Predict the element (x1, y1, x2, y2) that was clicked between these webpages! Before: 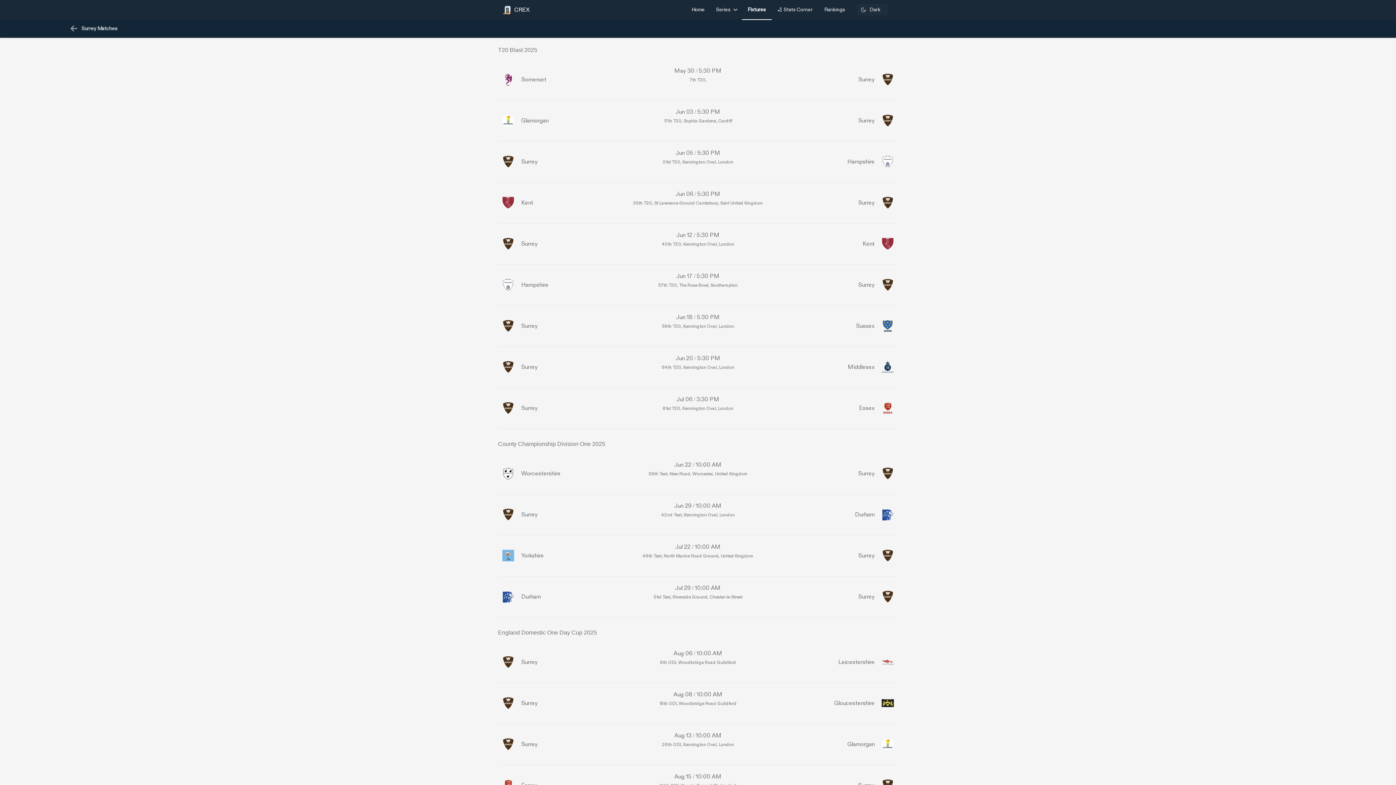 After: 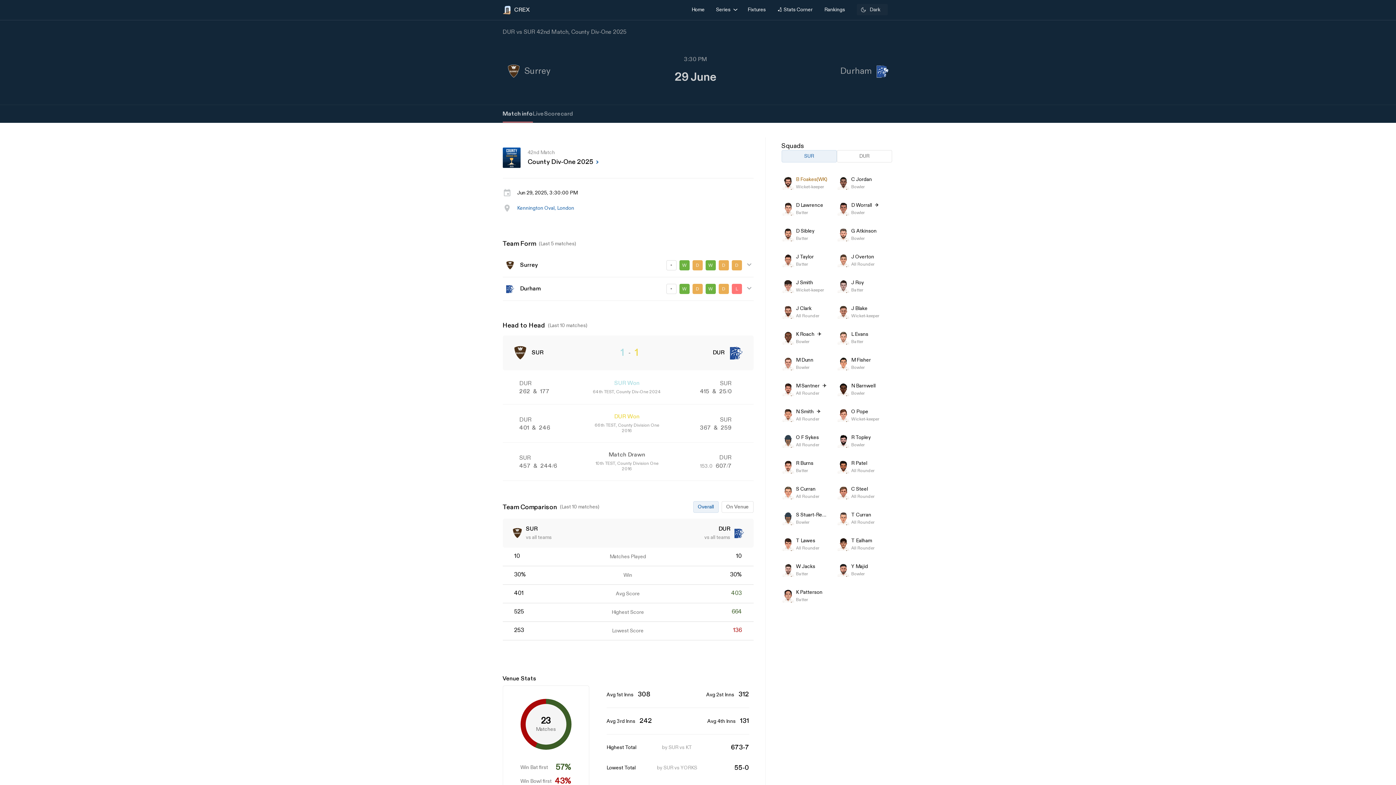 Action: bbox: (498, 497, 898, 532) label: Surrey
Jun 29 / 10:00 AM

42nd Test, Kennington Oval, London

Durham